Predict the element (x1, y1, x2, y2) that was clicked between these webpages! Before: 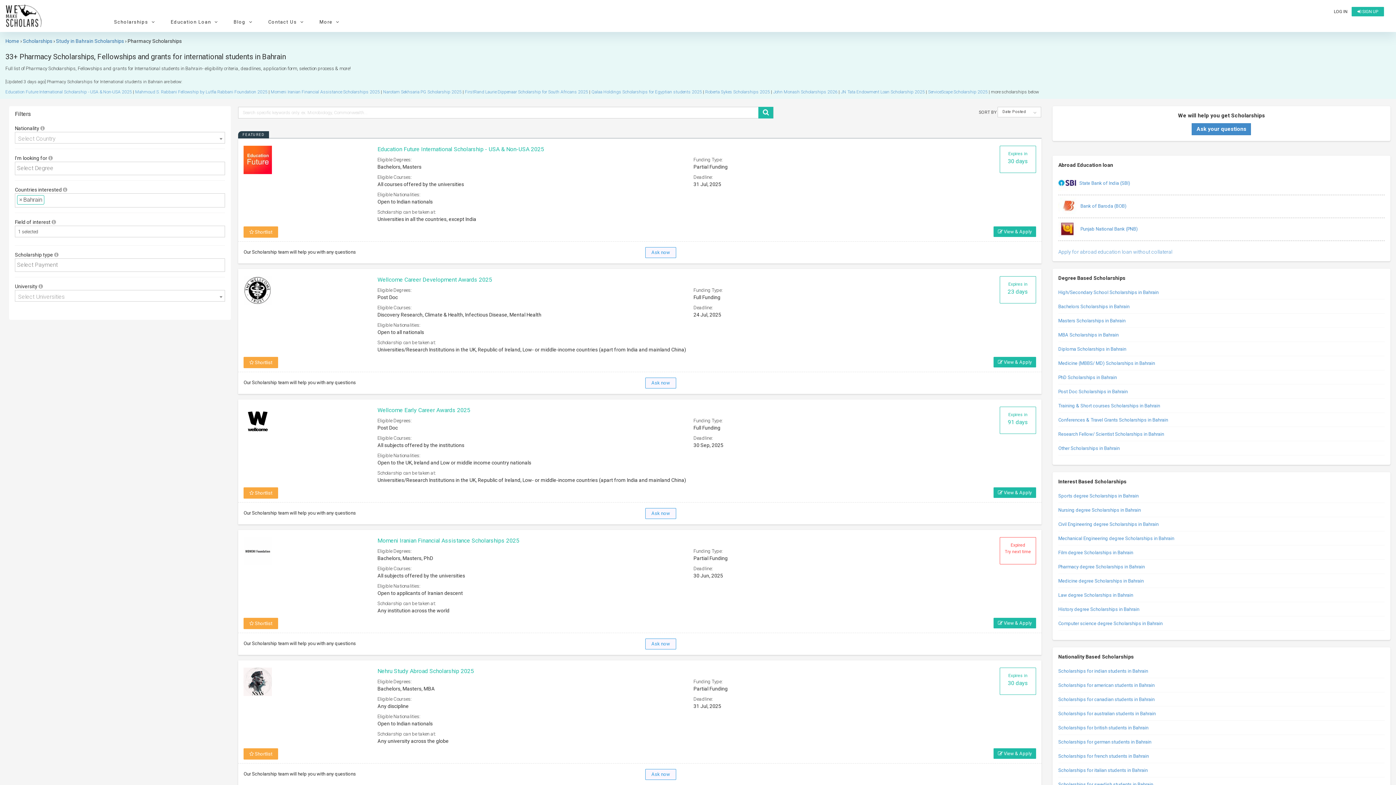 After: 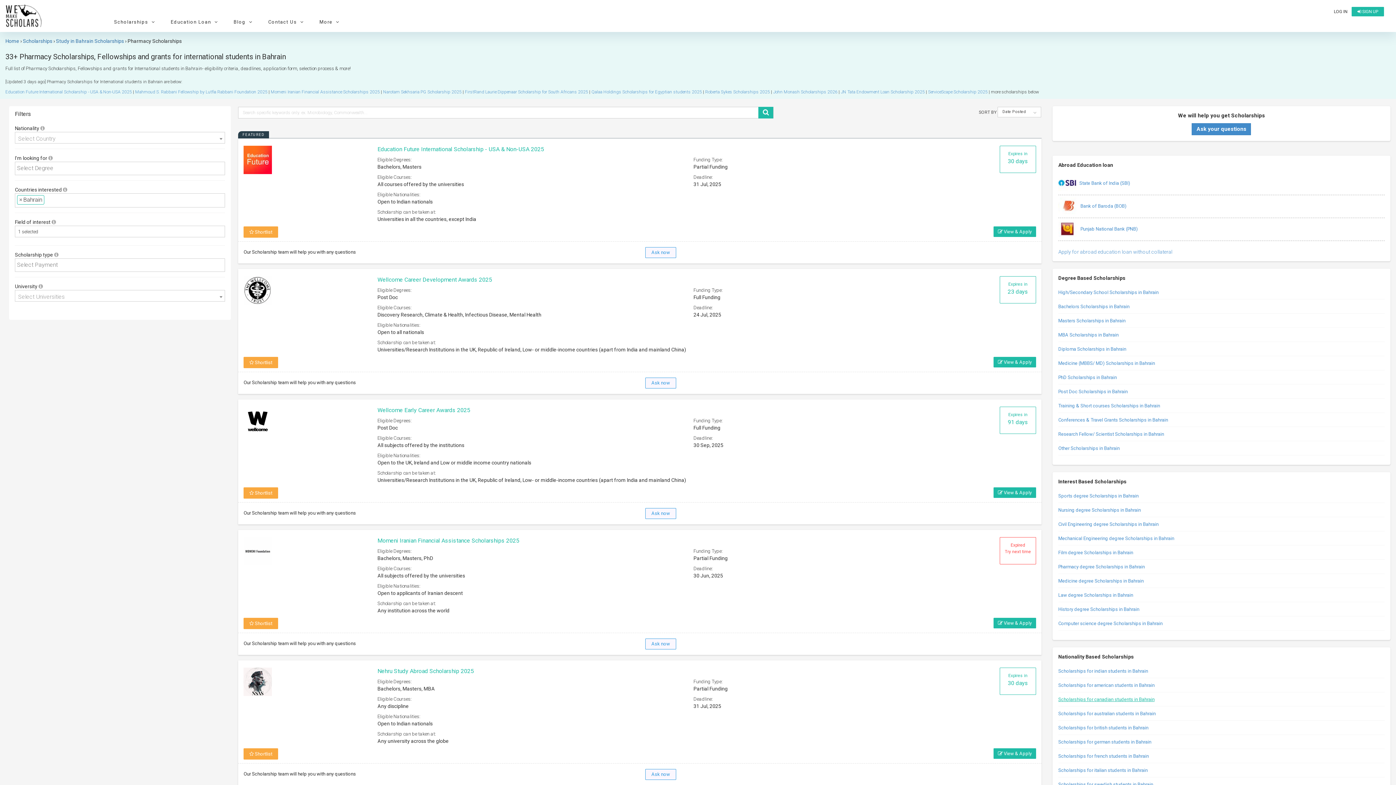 Action: label: Scholarships for canadian students in Bahrain bbox: (1058, 697, 1154, 702)